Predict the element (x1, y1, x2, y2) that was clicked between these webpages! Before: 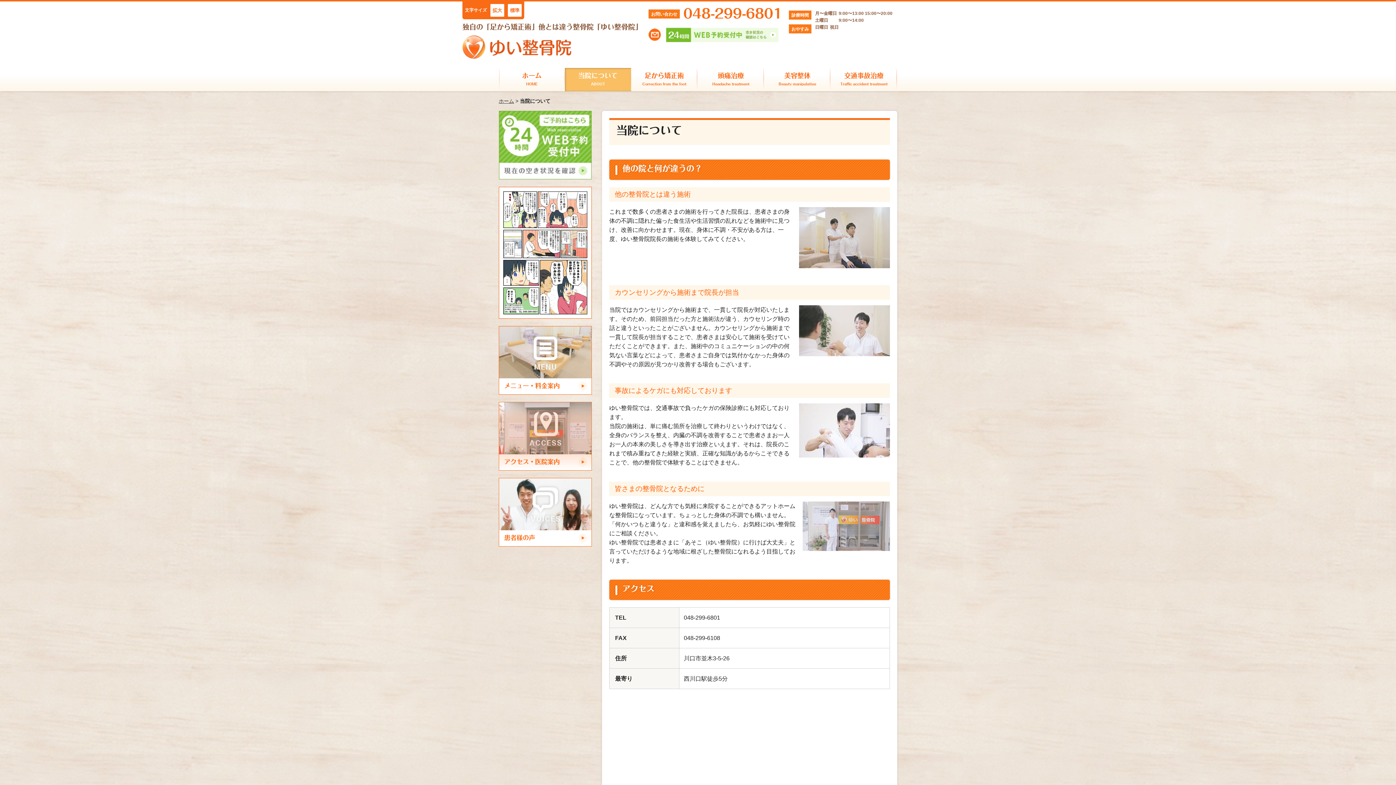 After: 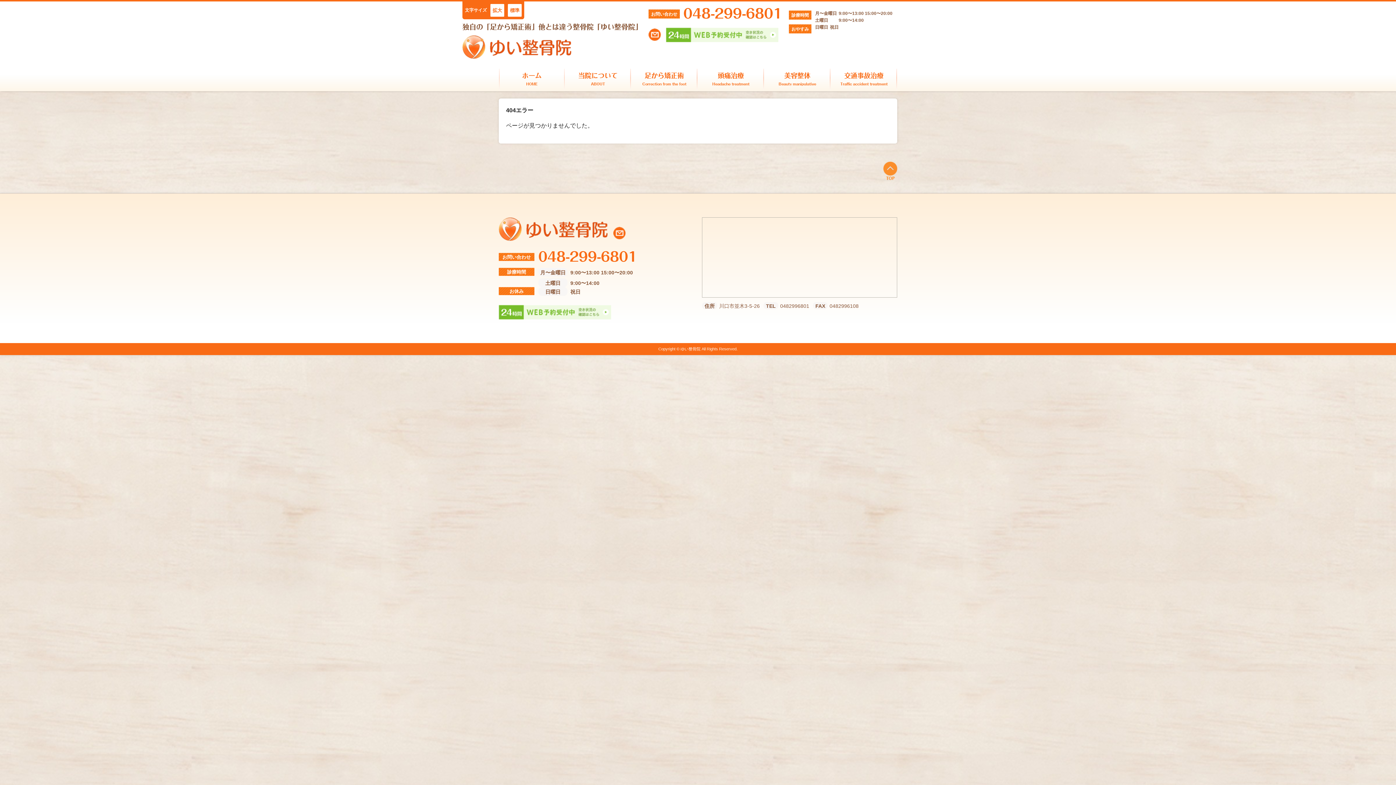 Action: label: 患者様の声 bbox: (498, 478, 592, 547)